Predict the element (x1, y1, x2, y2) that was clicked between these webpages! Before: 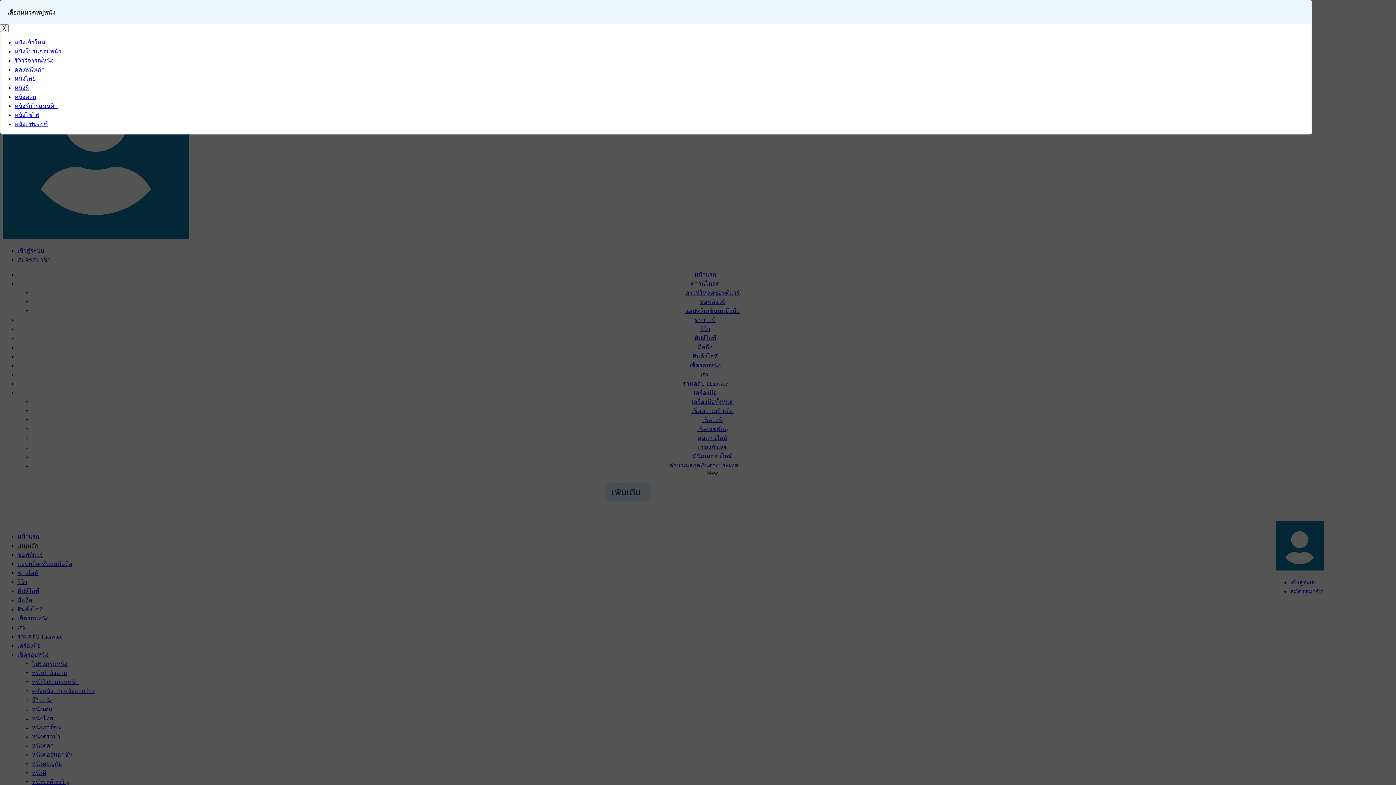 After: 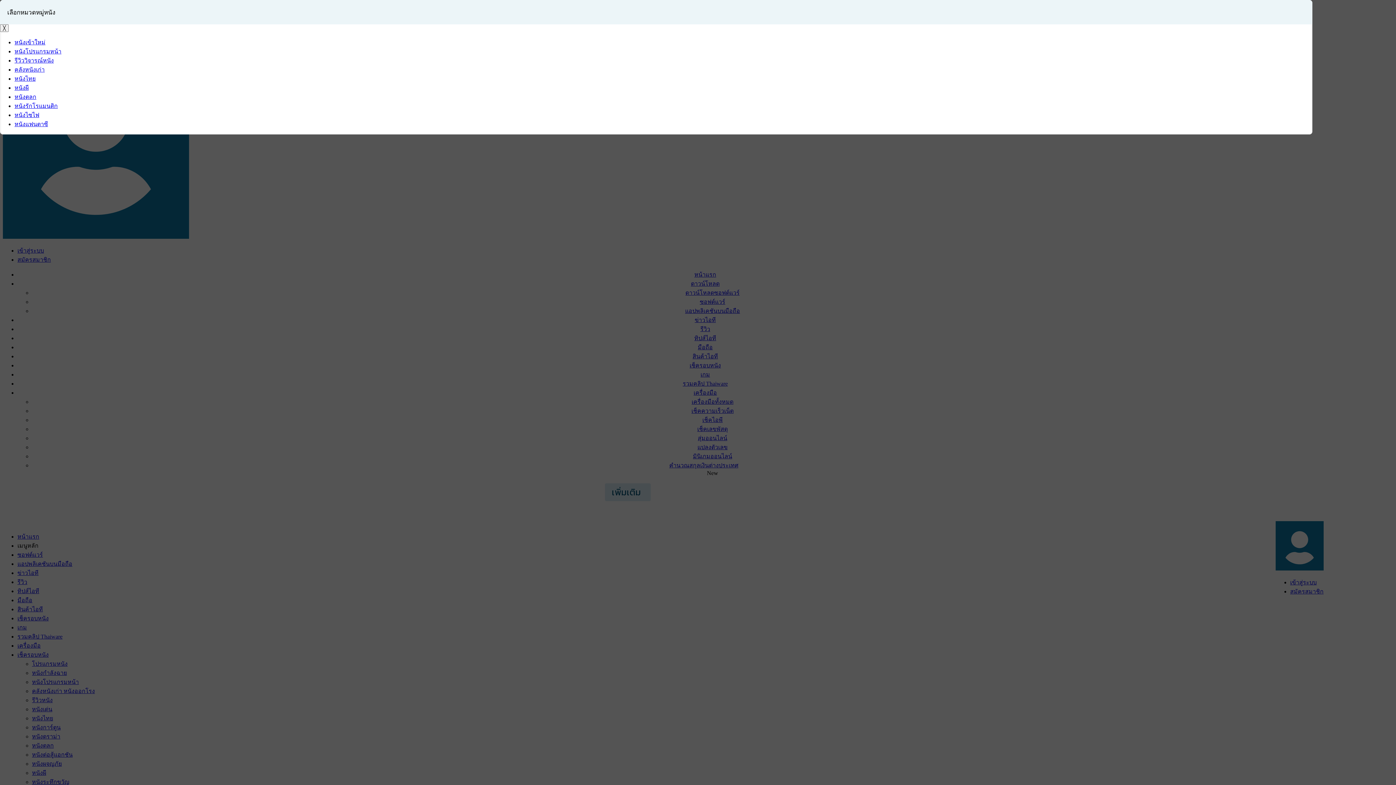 Action: label: หนังโปรแกรมหน้า bbox: (14, 46, 1312, 56)